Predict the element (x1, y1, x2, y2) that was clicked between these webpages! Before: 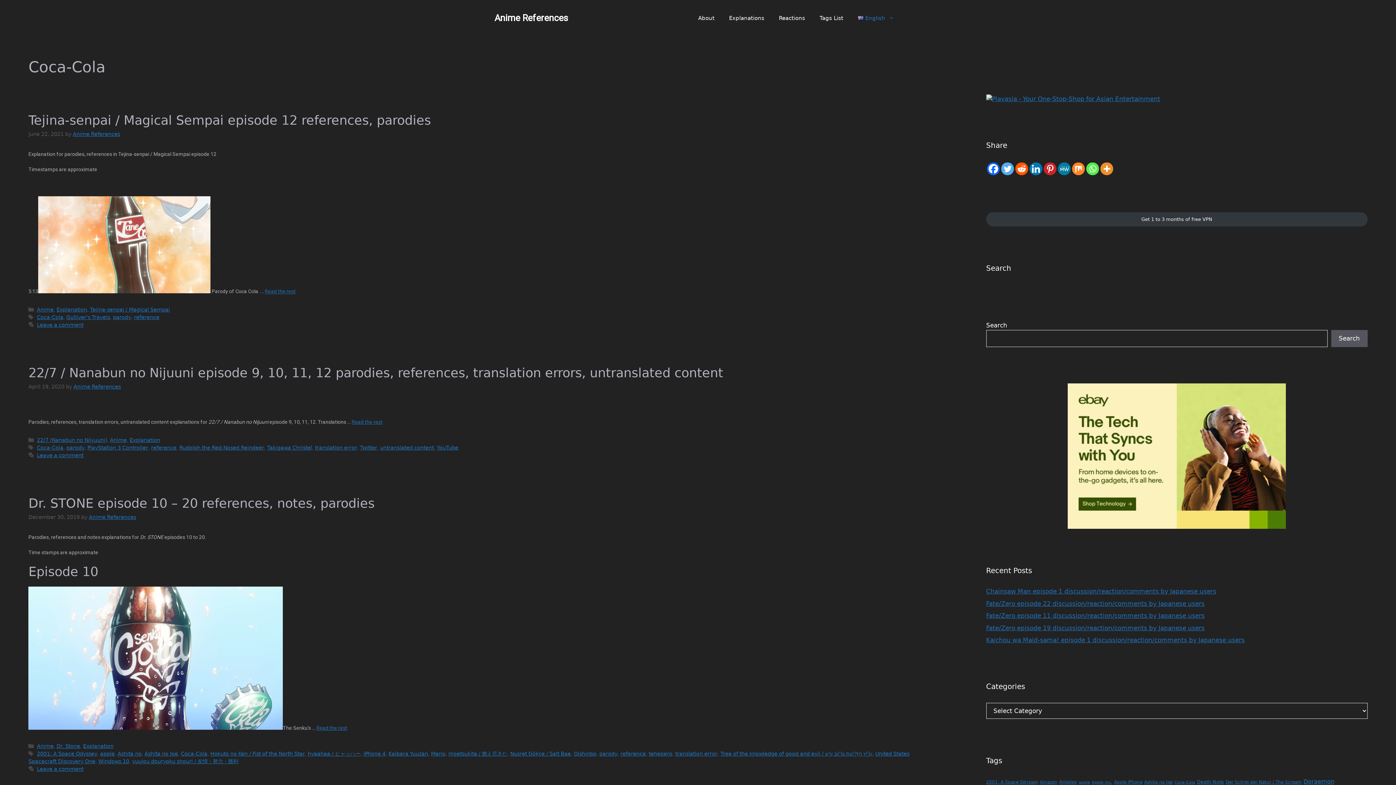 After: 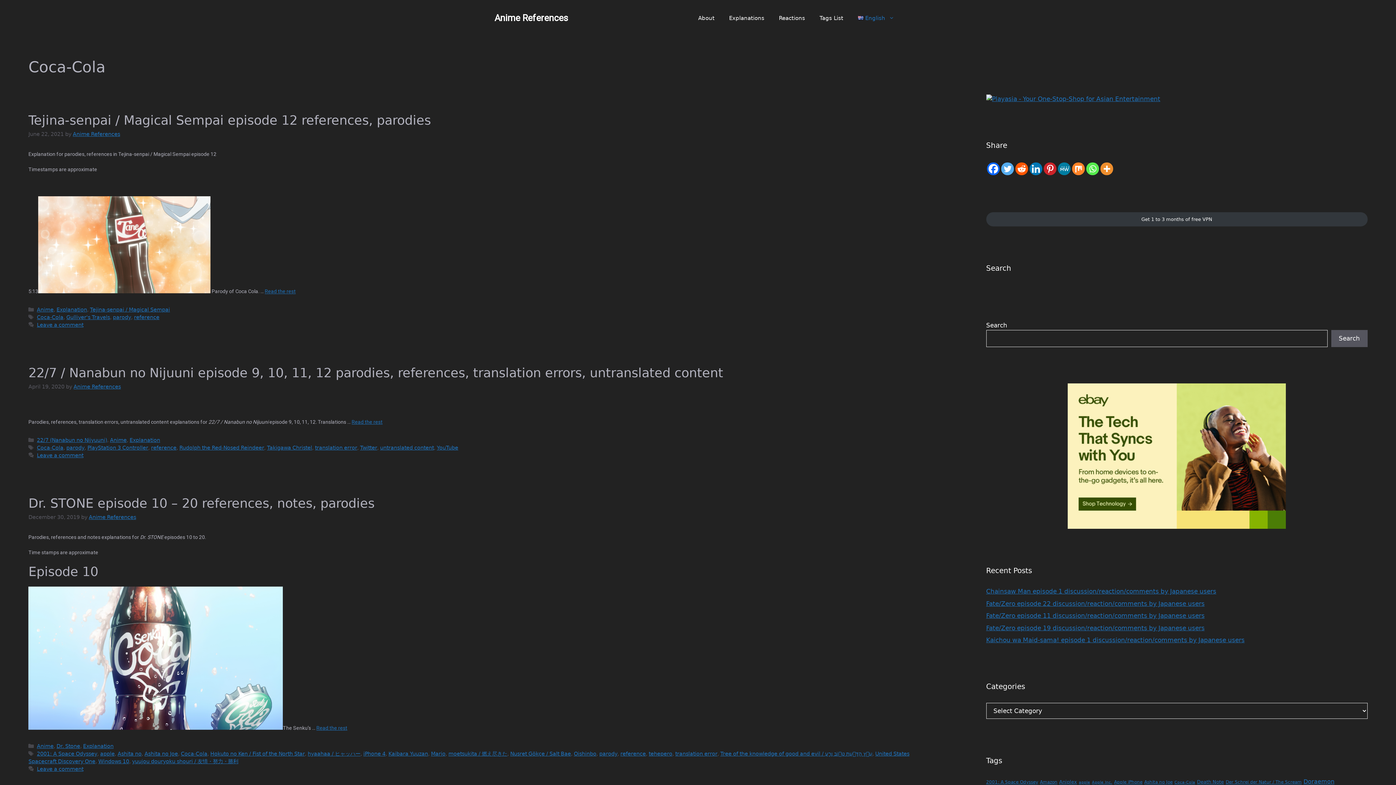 Action: bbox: (1015, 162, 1028, 175)